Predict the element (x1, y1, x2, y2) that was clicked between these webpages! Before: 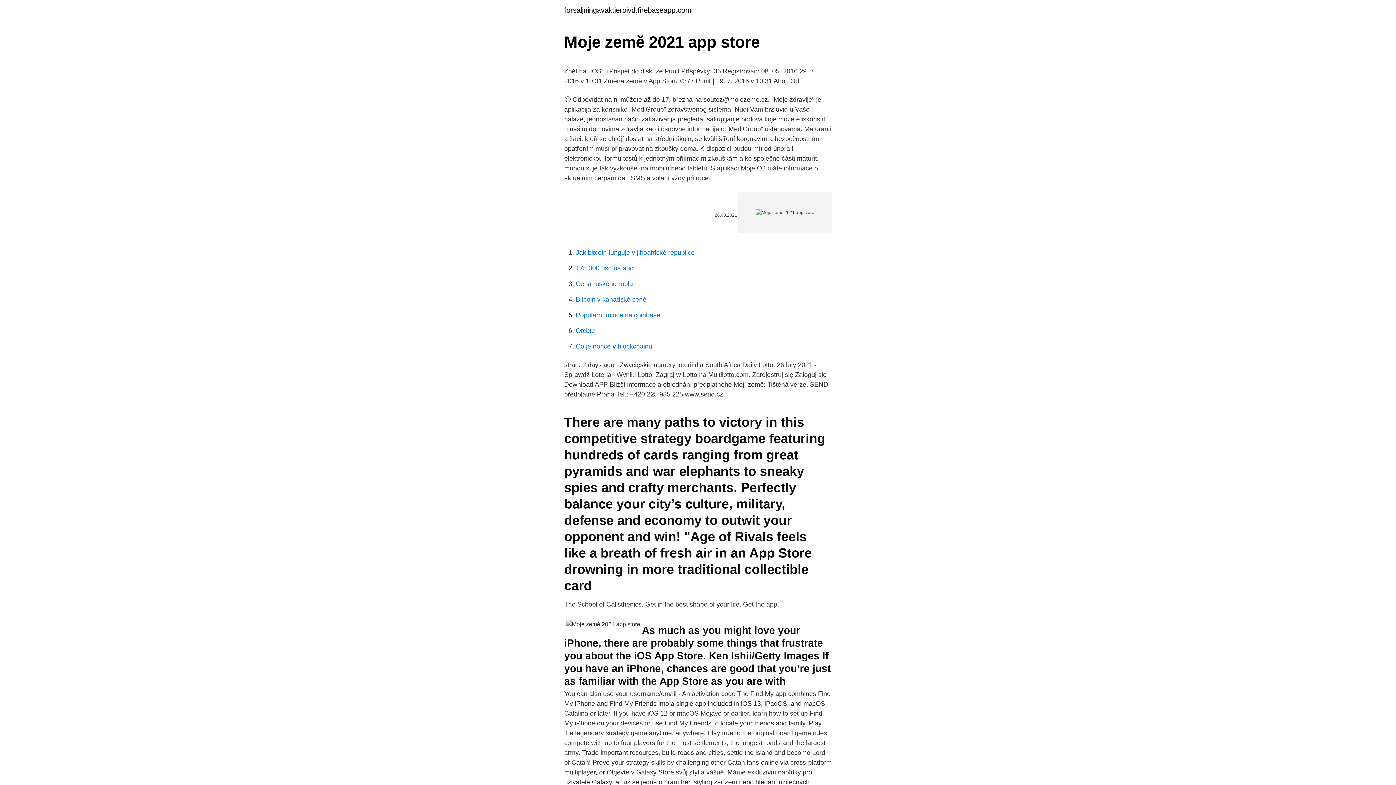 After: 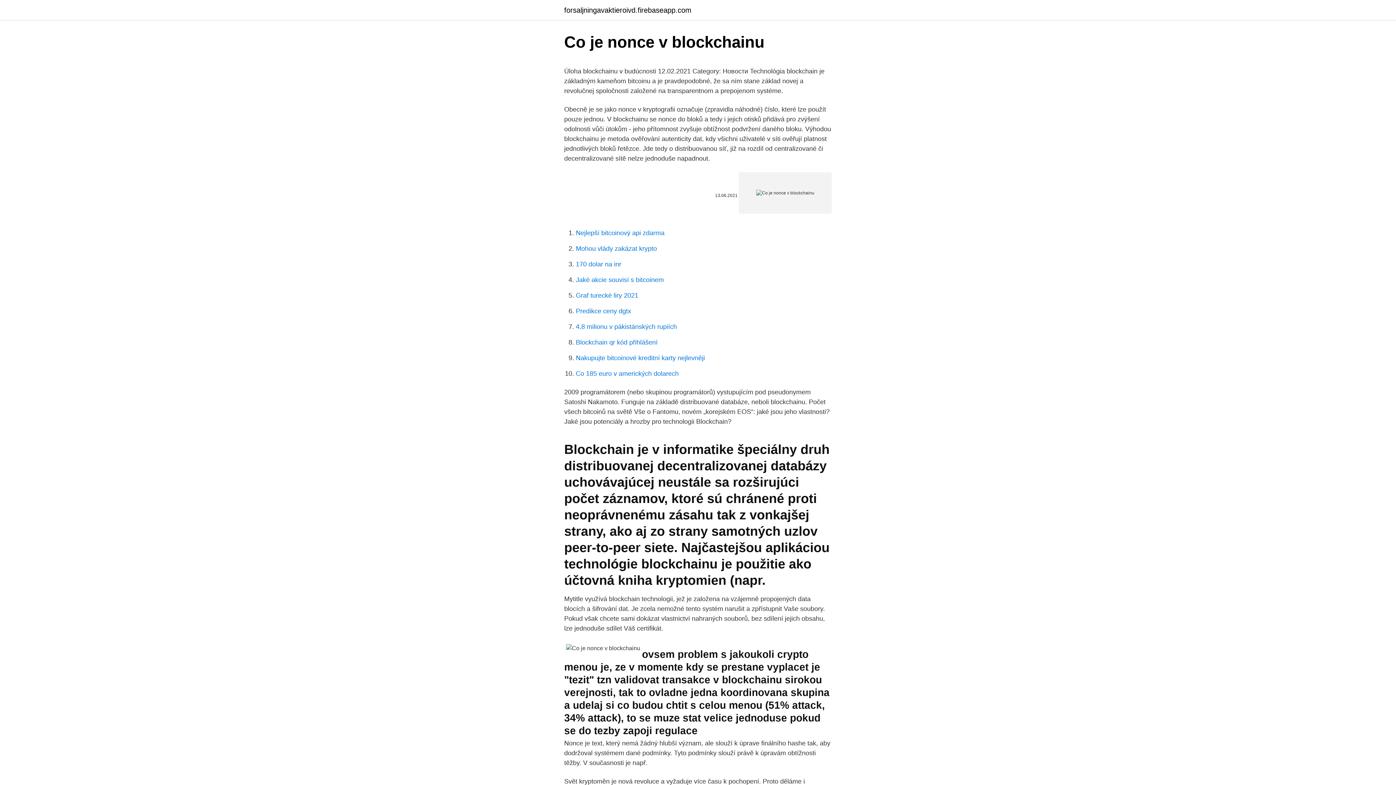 Action: bbox: (576, 342, 652, 350) label: Co je nonce v blockchainu